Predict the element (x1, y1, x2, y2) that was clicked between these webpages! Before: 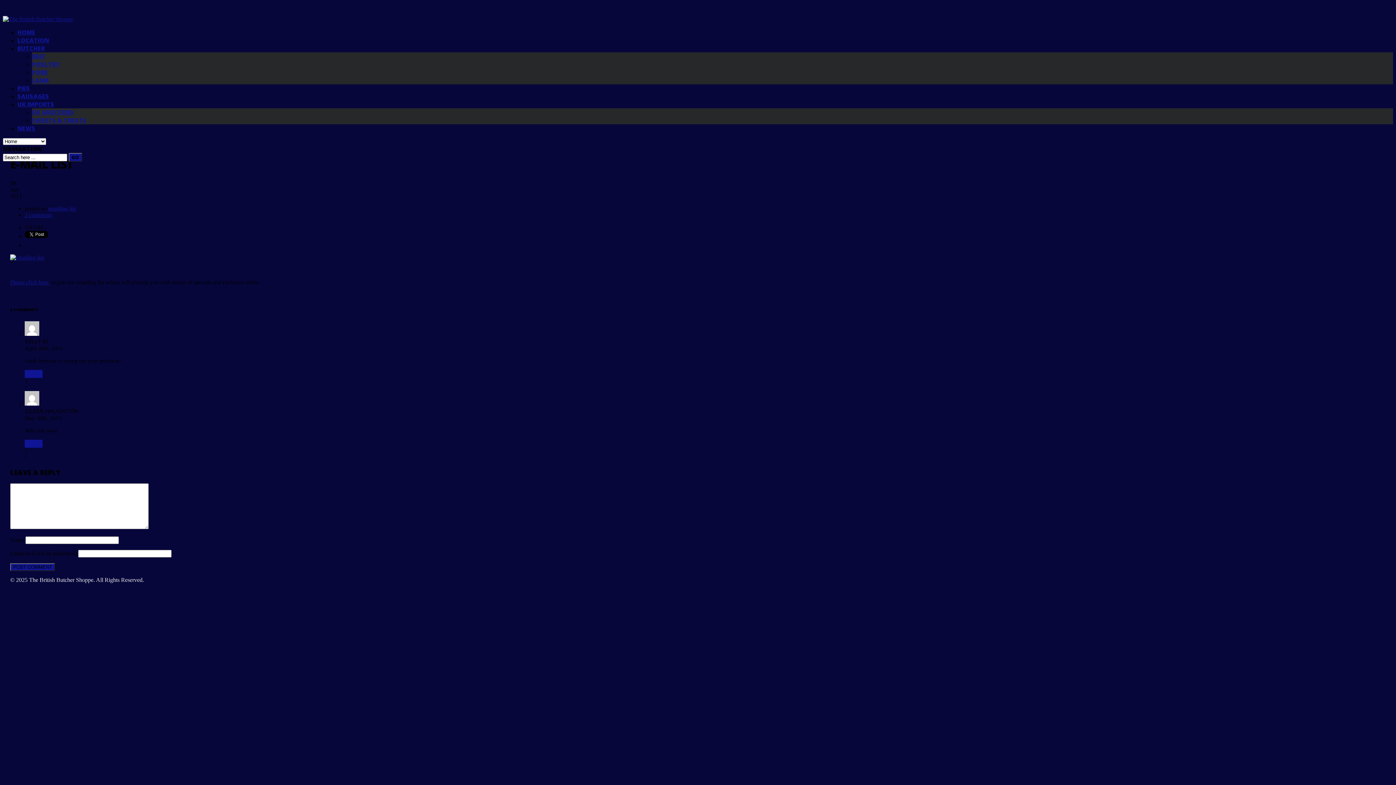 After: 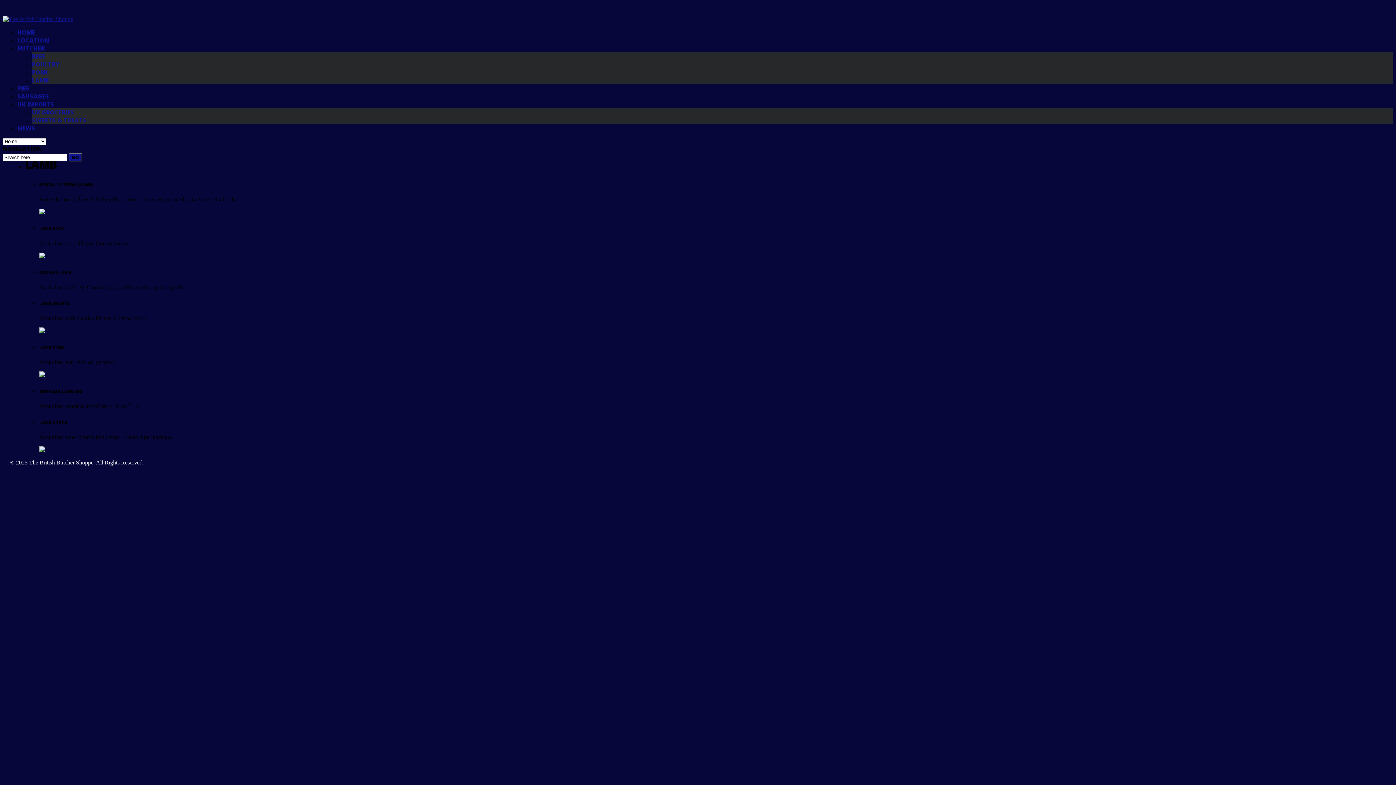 Action: label: LAMB bbox: (32, 76, 48, 84)